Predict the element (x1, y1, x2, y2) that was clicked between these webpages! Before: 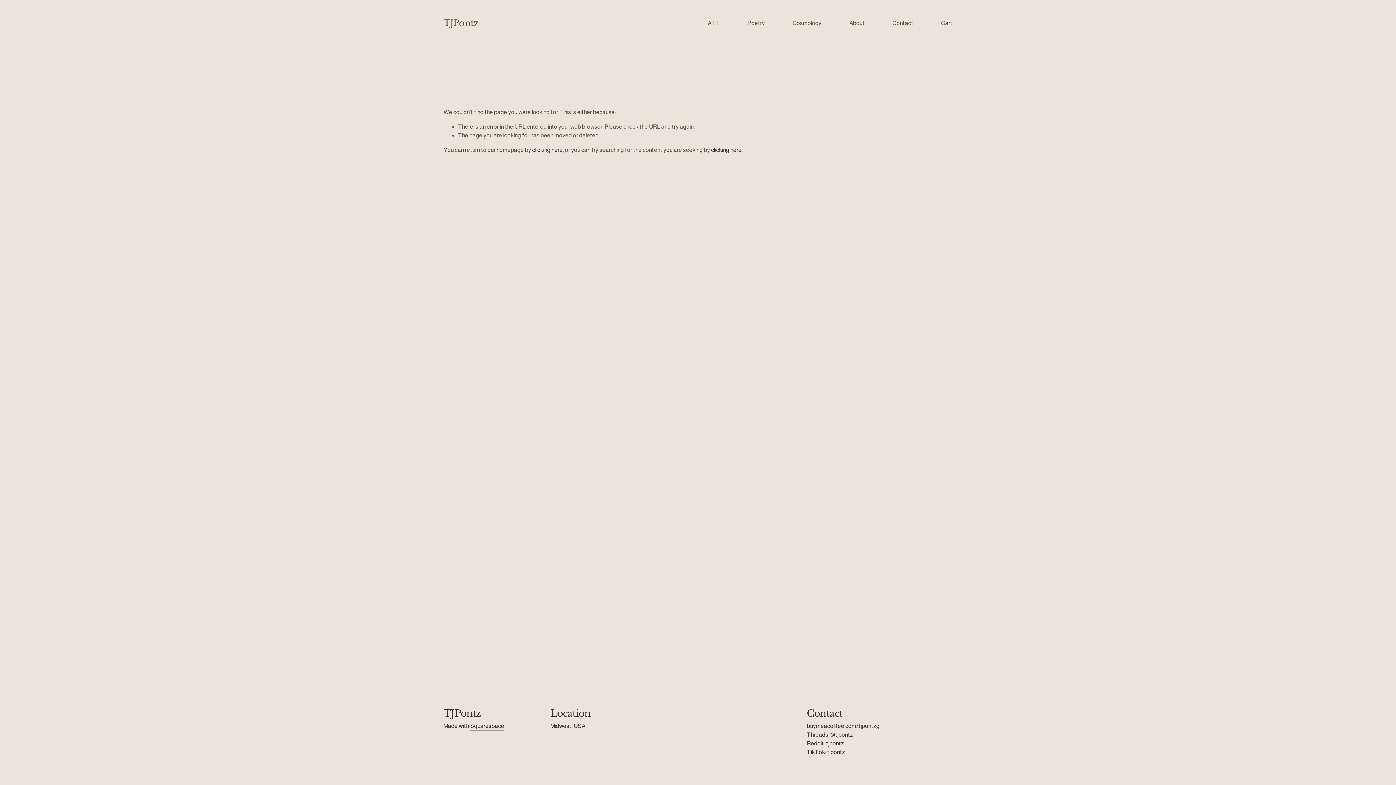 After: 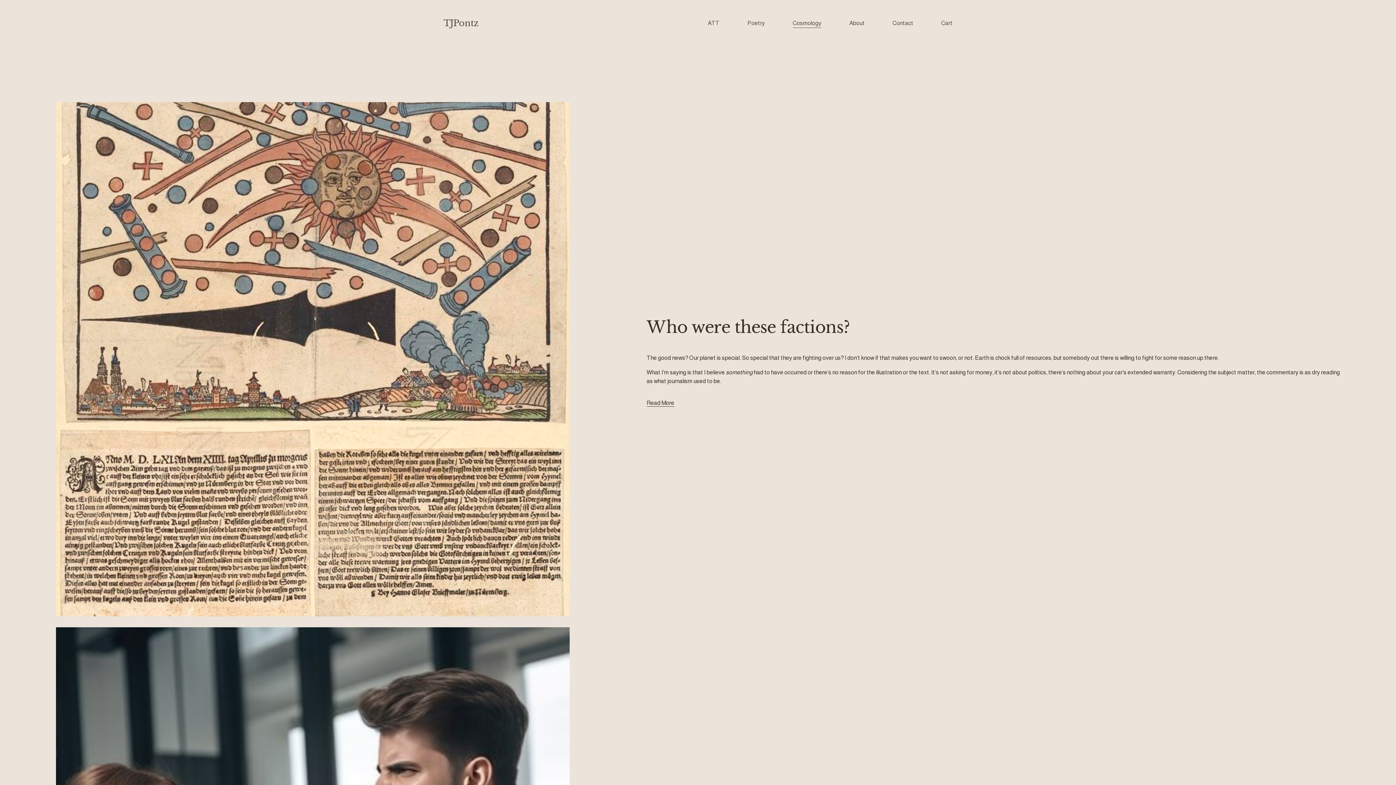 Action: label: Cosmology bbox: (792, 18, 821, 28)